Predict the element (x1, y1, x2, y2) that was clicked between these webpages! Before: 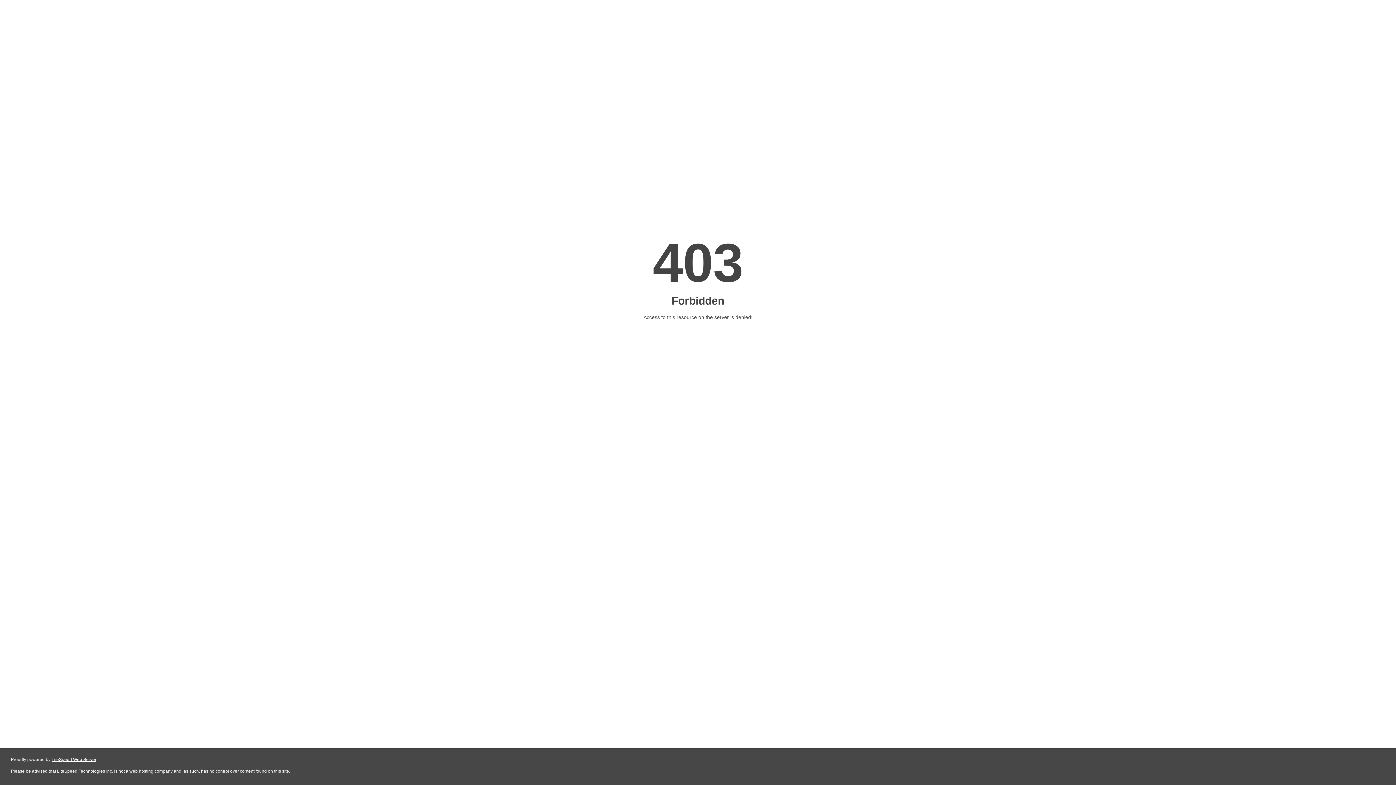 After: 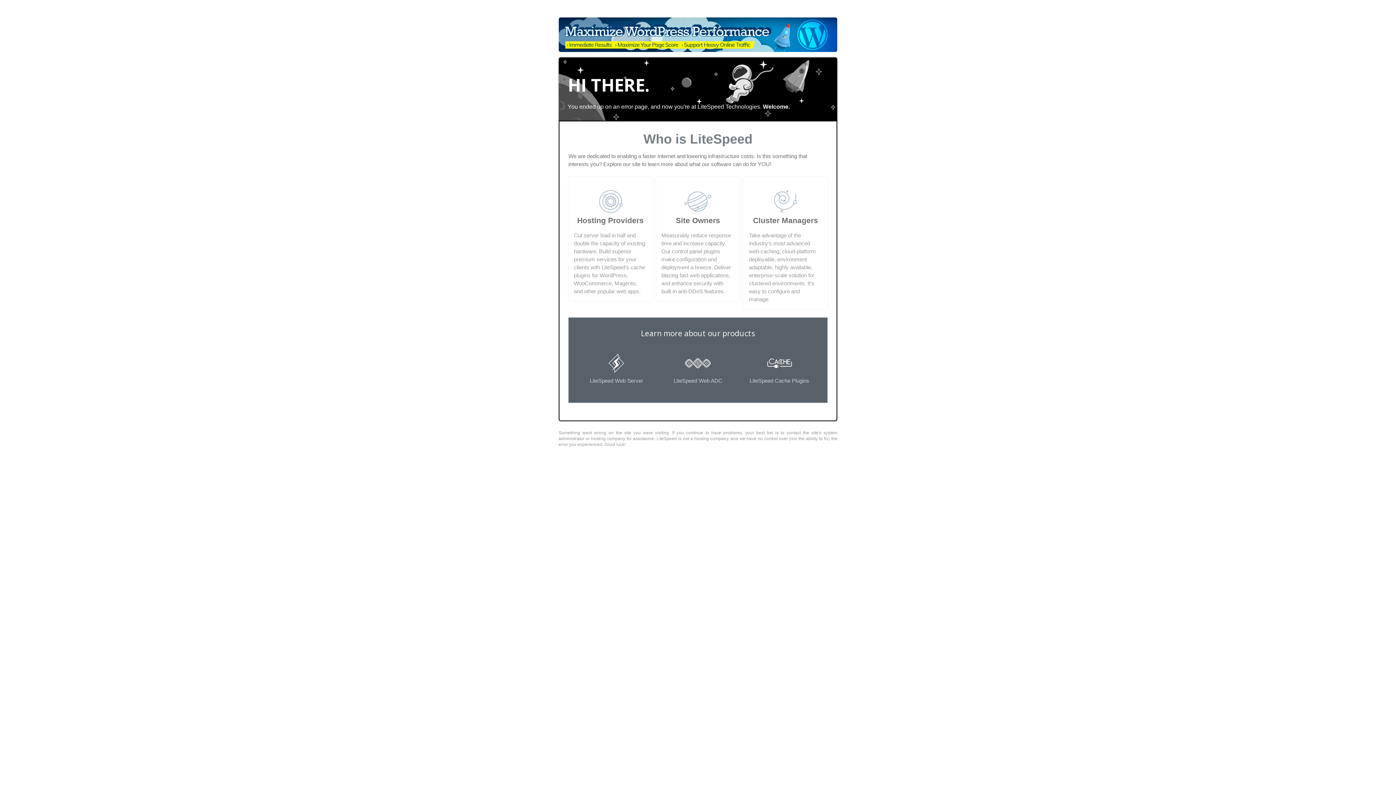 Action: bbox: (51, 757, 96, 762) label: LiteSpeed Web Server